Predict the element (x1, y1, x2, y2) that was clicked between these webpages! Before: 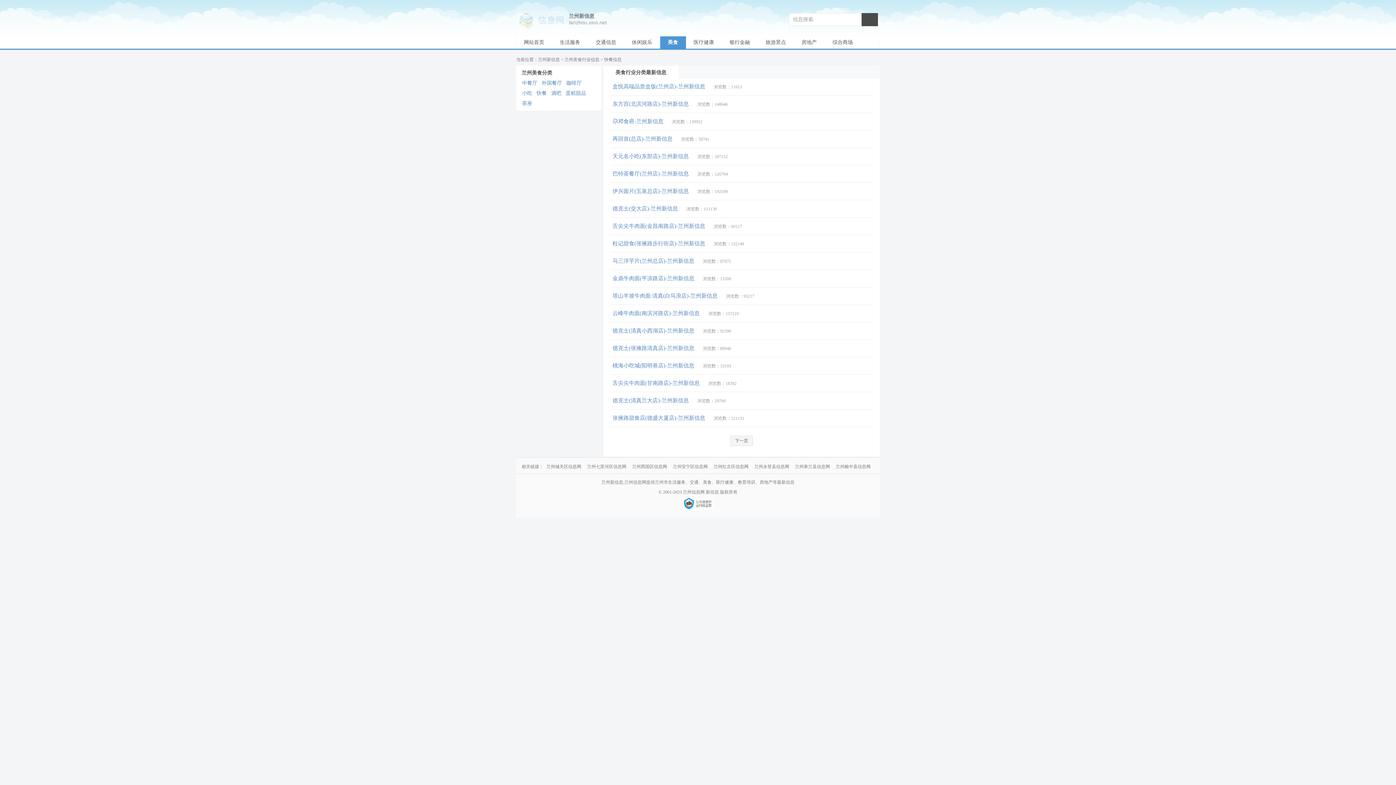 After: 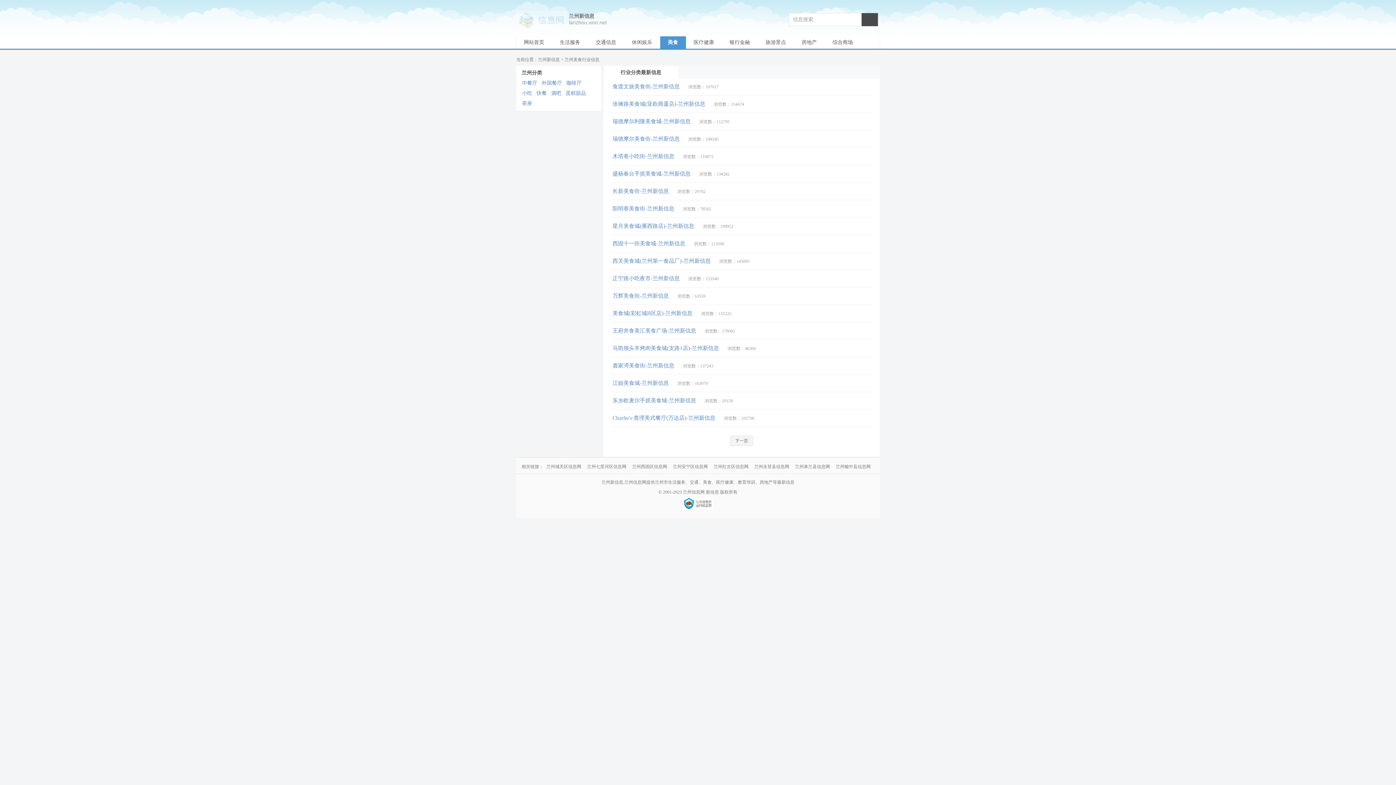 Action: bbox: (564, 57, 599, 62) label: 兰州美食行业信息